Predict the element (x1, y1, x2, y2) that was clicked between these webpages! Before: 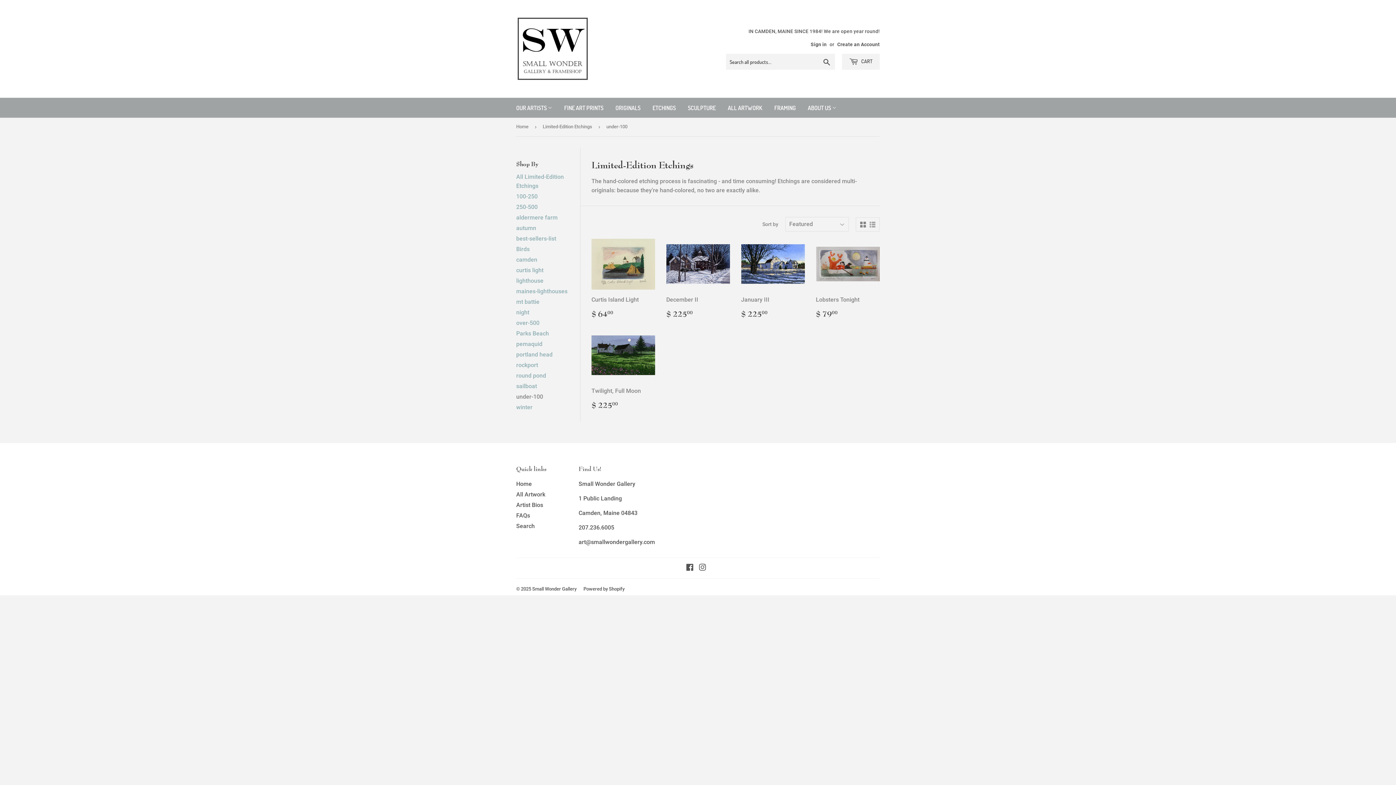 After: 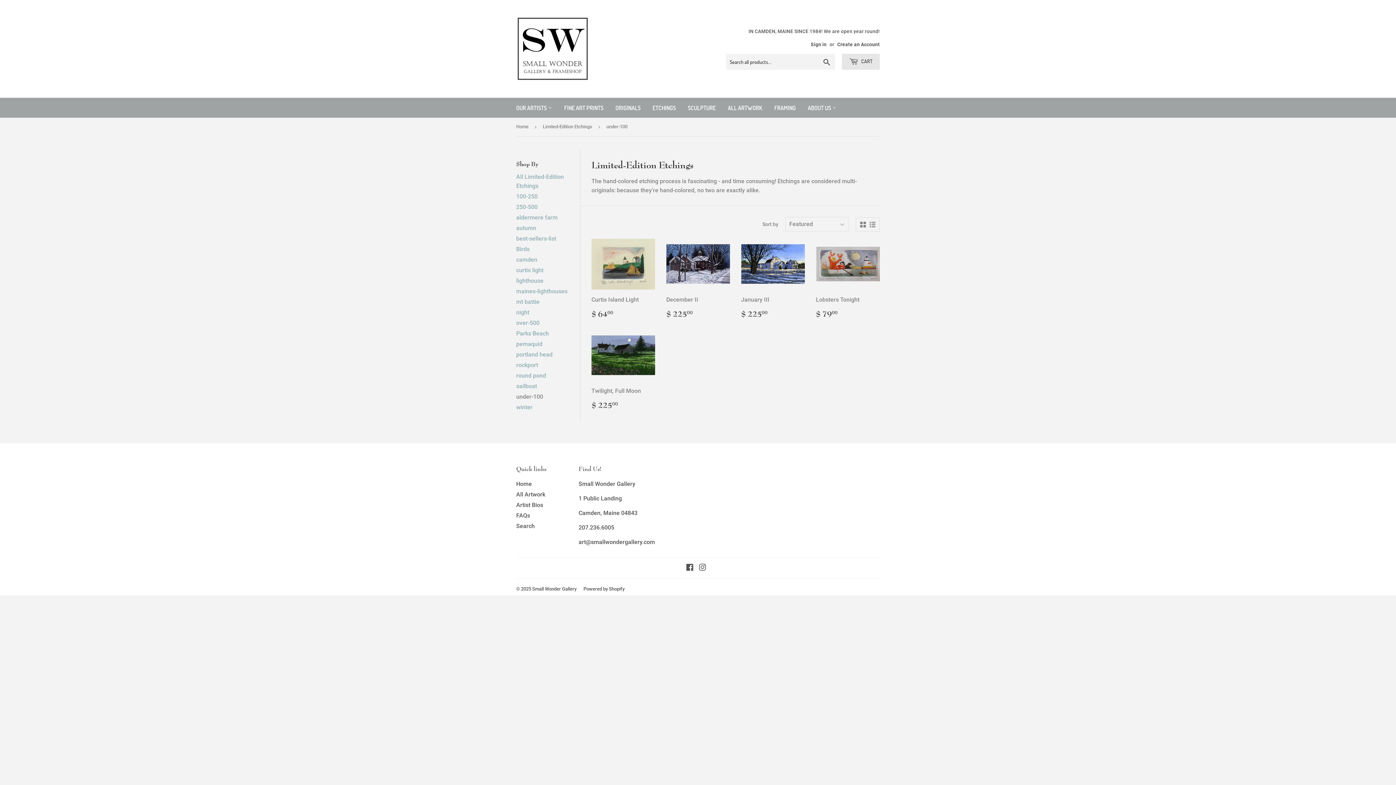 Action: bbox: (842, 53, 880, 69) label:  CART